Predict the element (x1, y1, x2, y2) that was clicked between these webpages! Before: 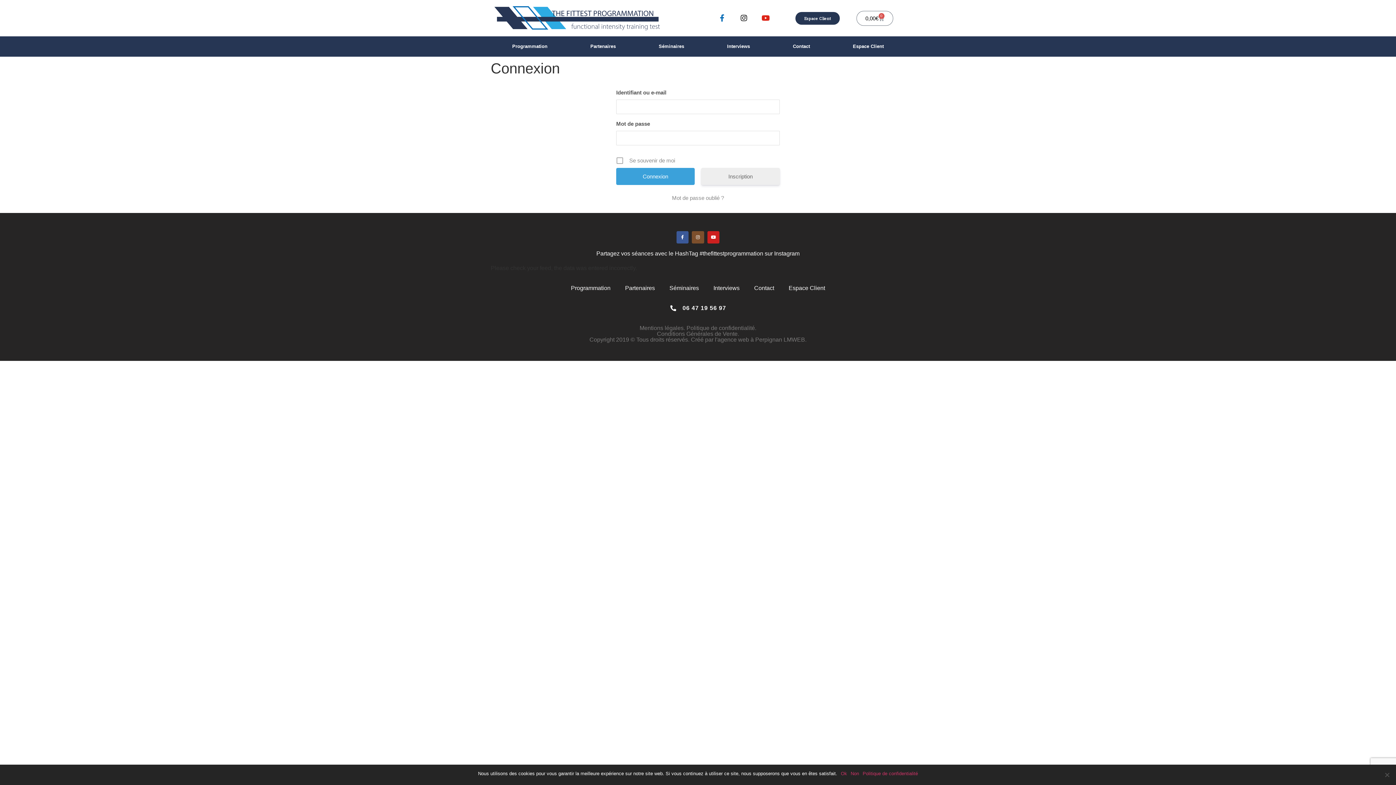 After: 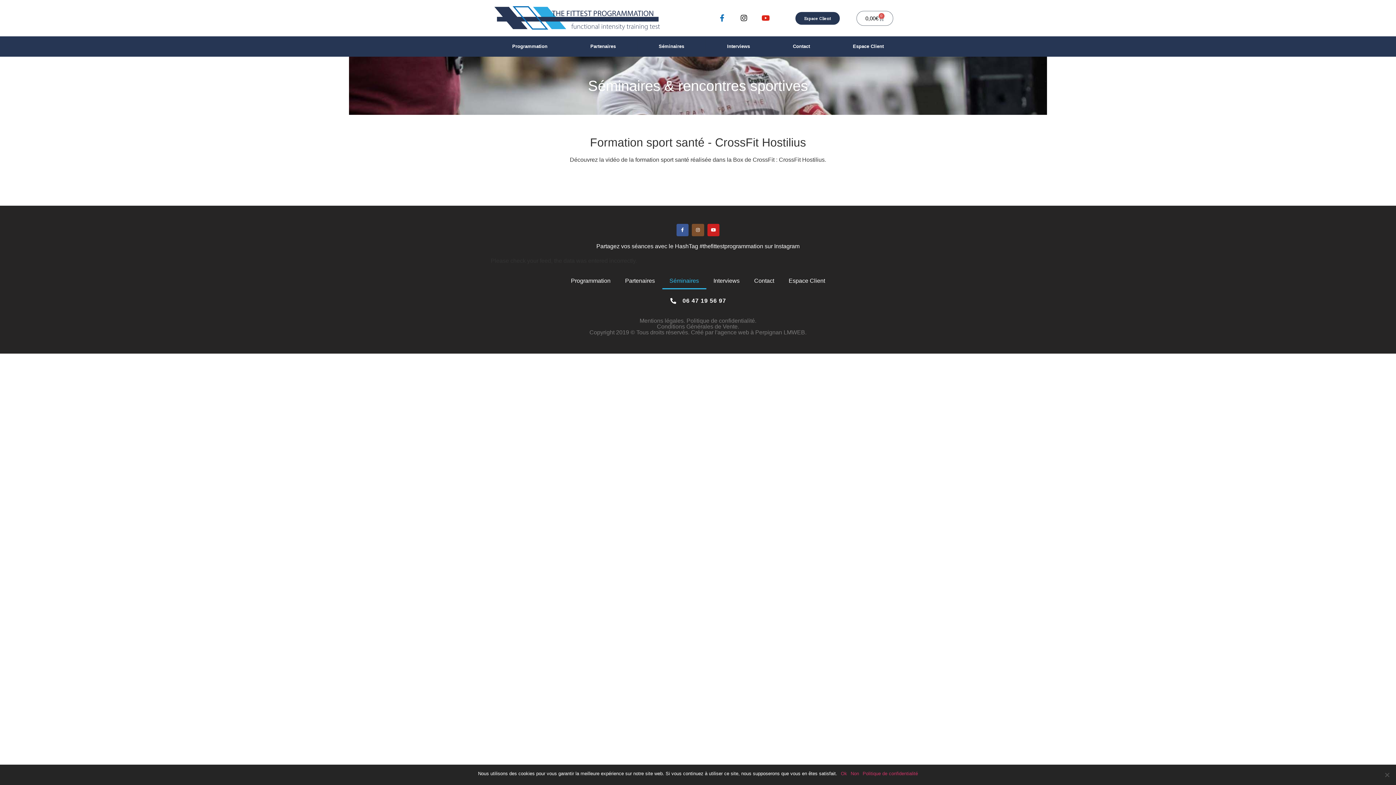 Action: bbox: (662, 279, 706, 296) label: Séminaires